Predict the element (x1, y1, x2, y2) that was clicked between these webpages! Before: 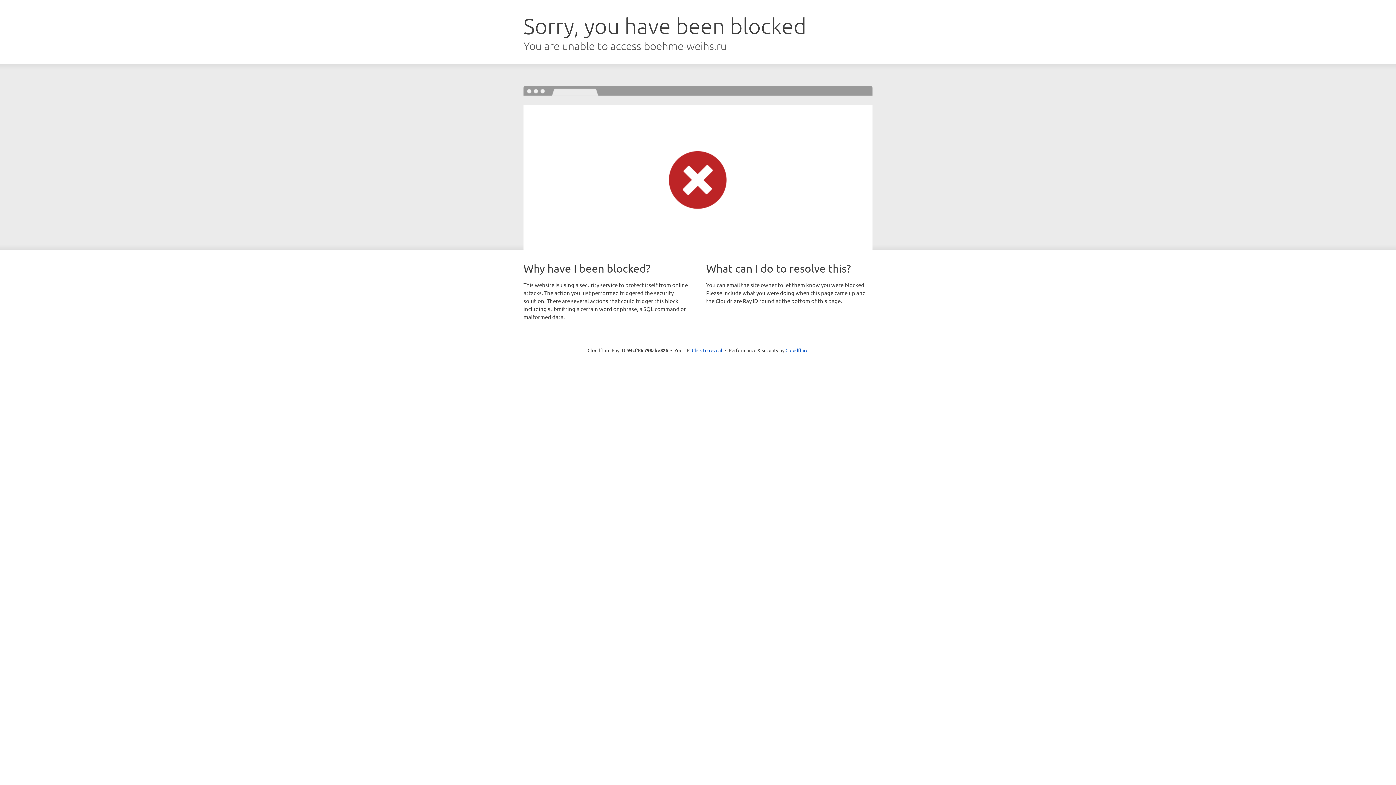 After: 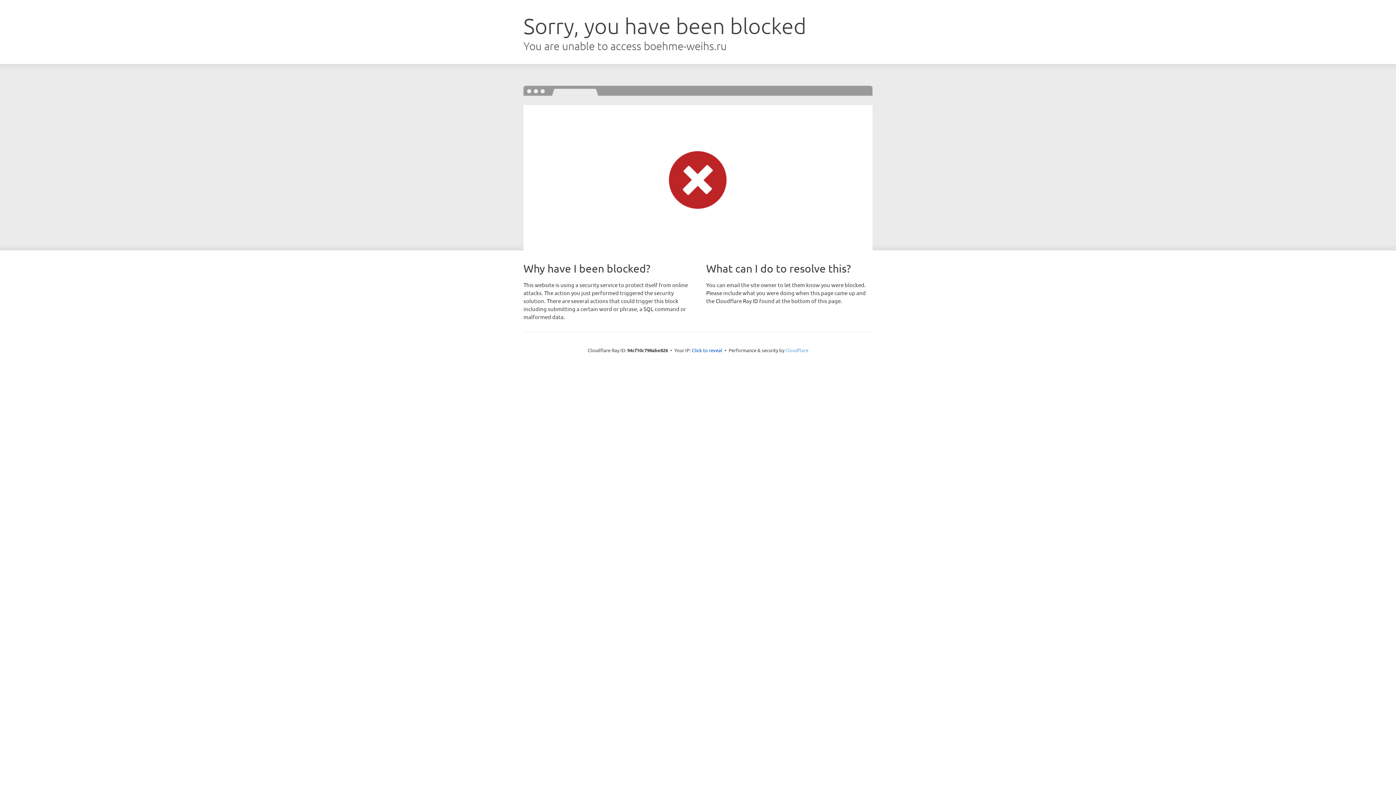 Action: bbox: (785, 347, 808, 353) label: Cloudflare